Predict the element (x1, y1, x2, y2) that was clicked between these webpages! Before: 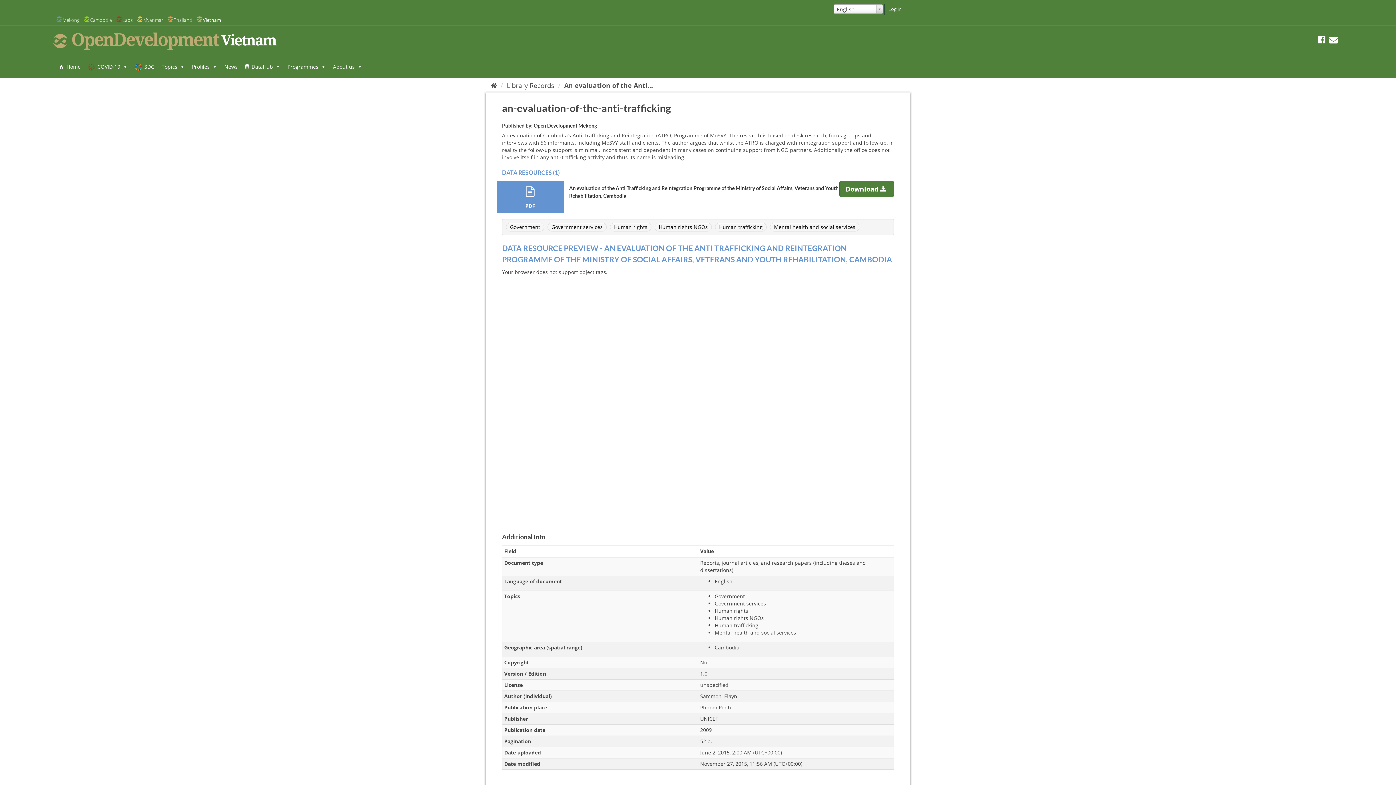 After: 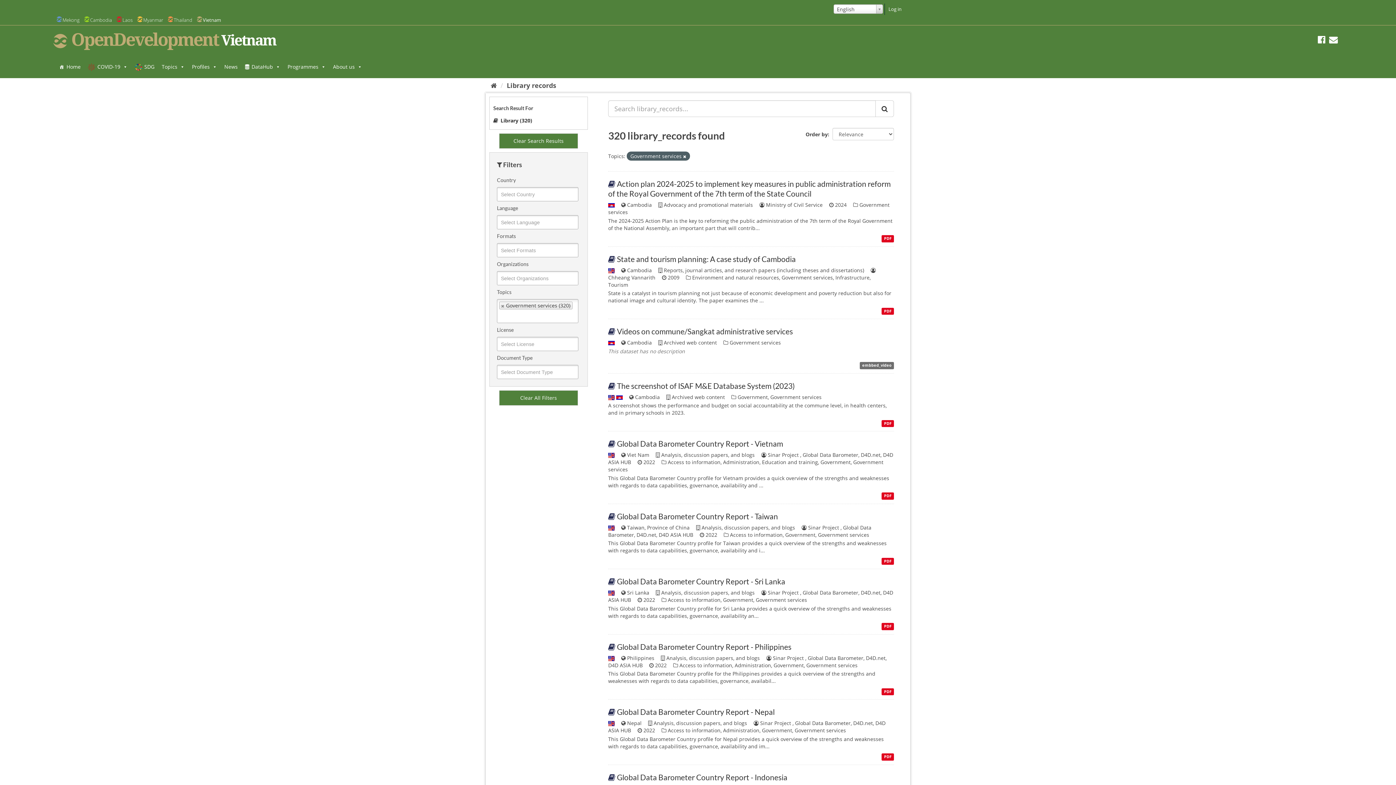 Action: label: Government services bbox: (547, 222, 606, 231)